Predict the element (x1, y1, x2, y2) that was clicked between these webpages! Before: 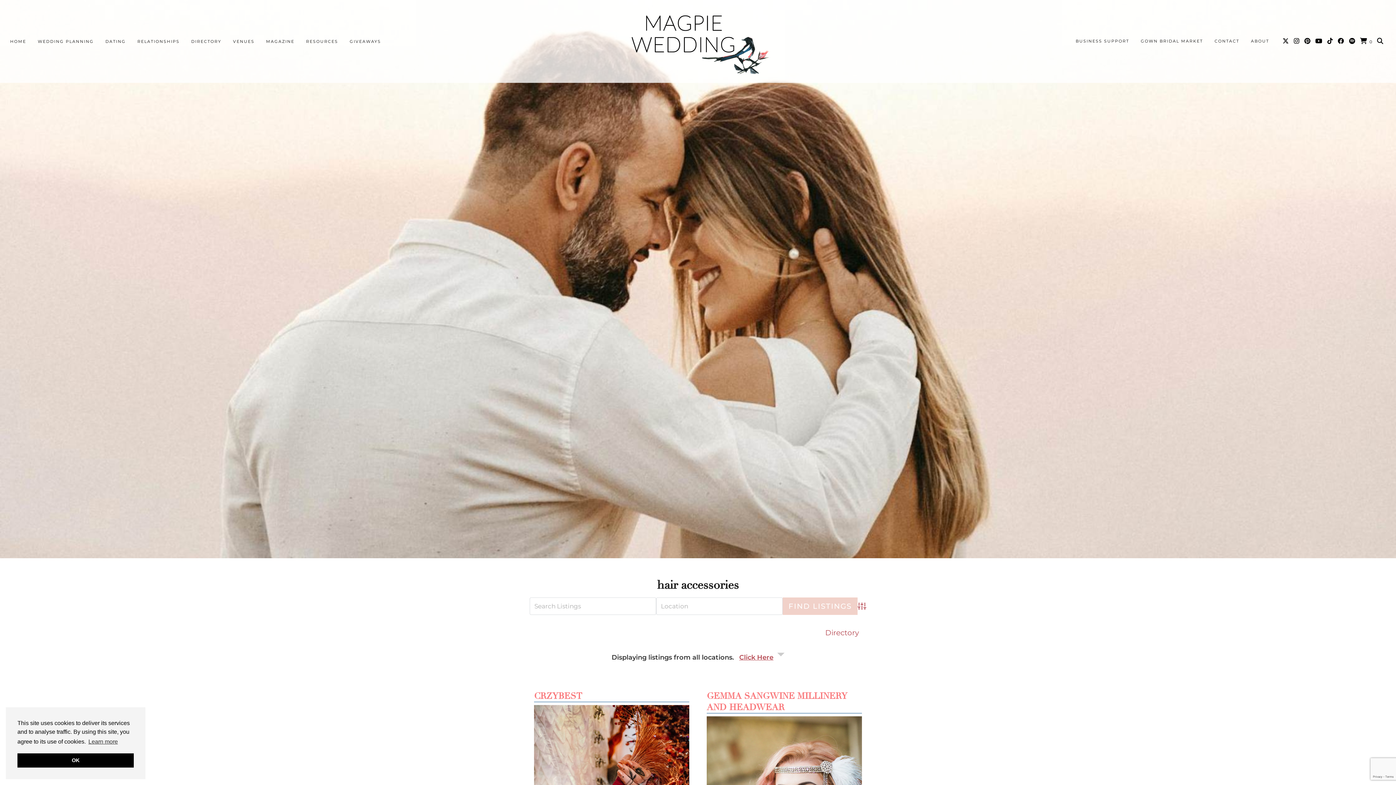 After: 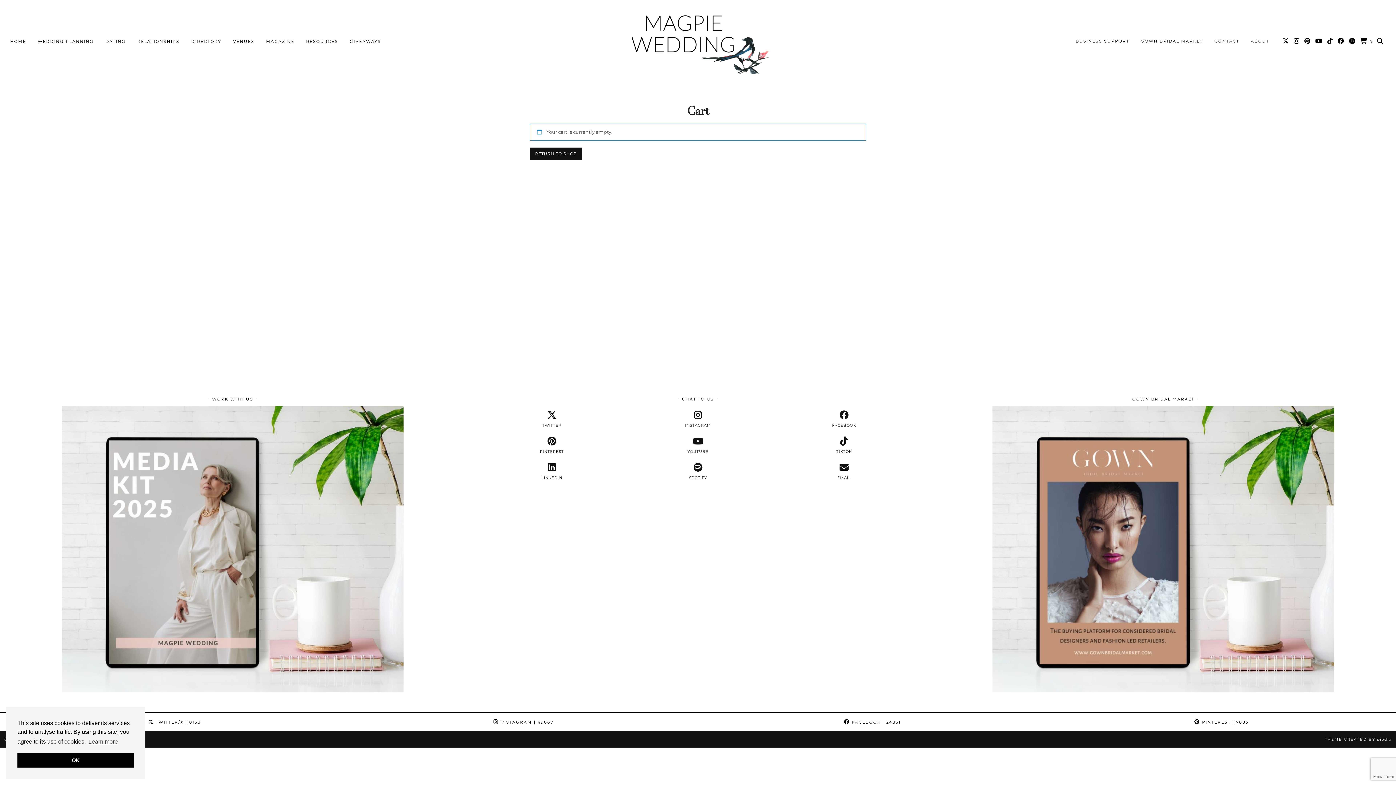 Action: label: Shopping cart bbox: (1360, 34, 1373, 48)